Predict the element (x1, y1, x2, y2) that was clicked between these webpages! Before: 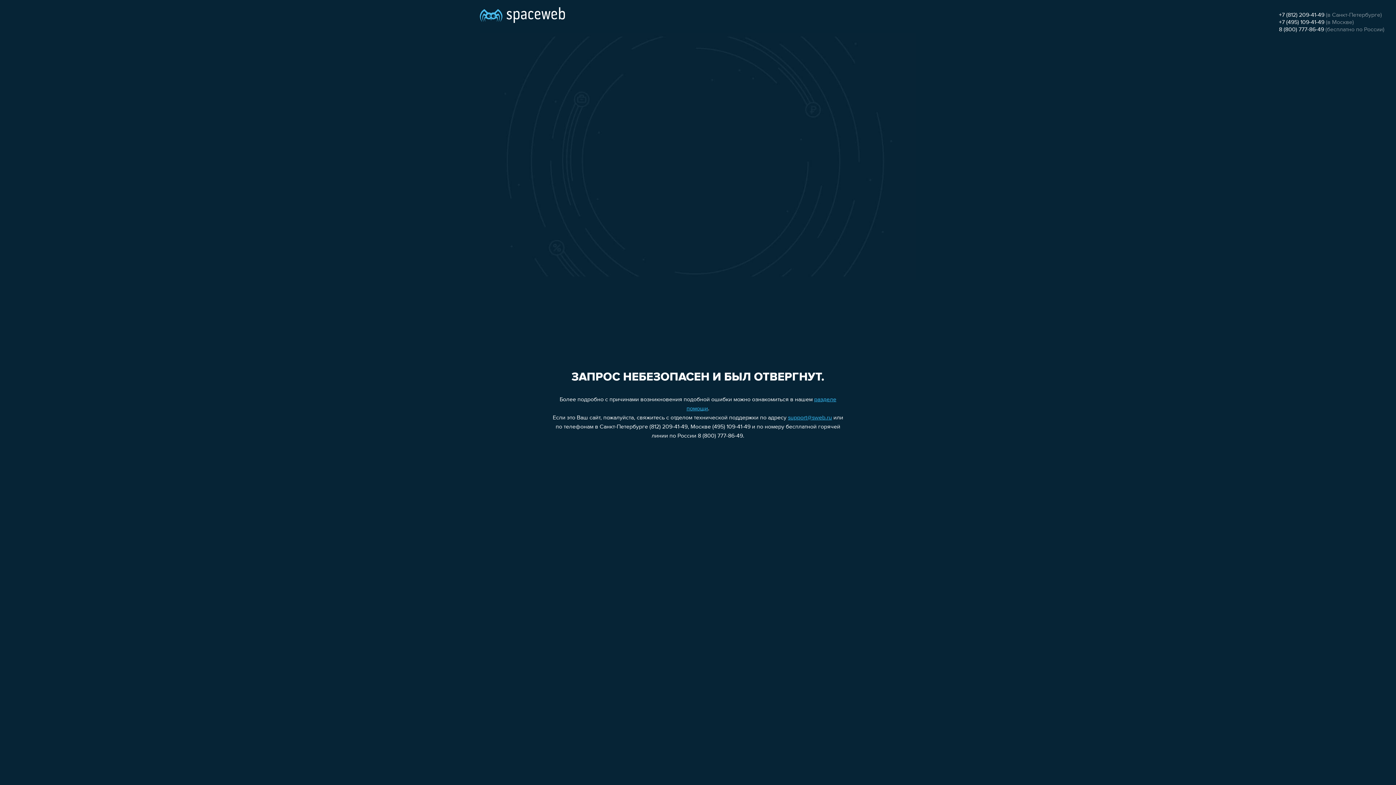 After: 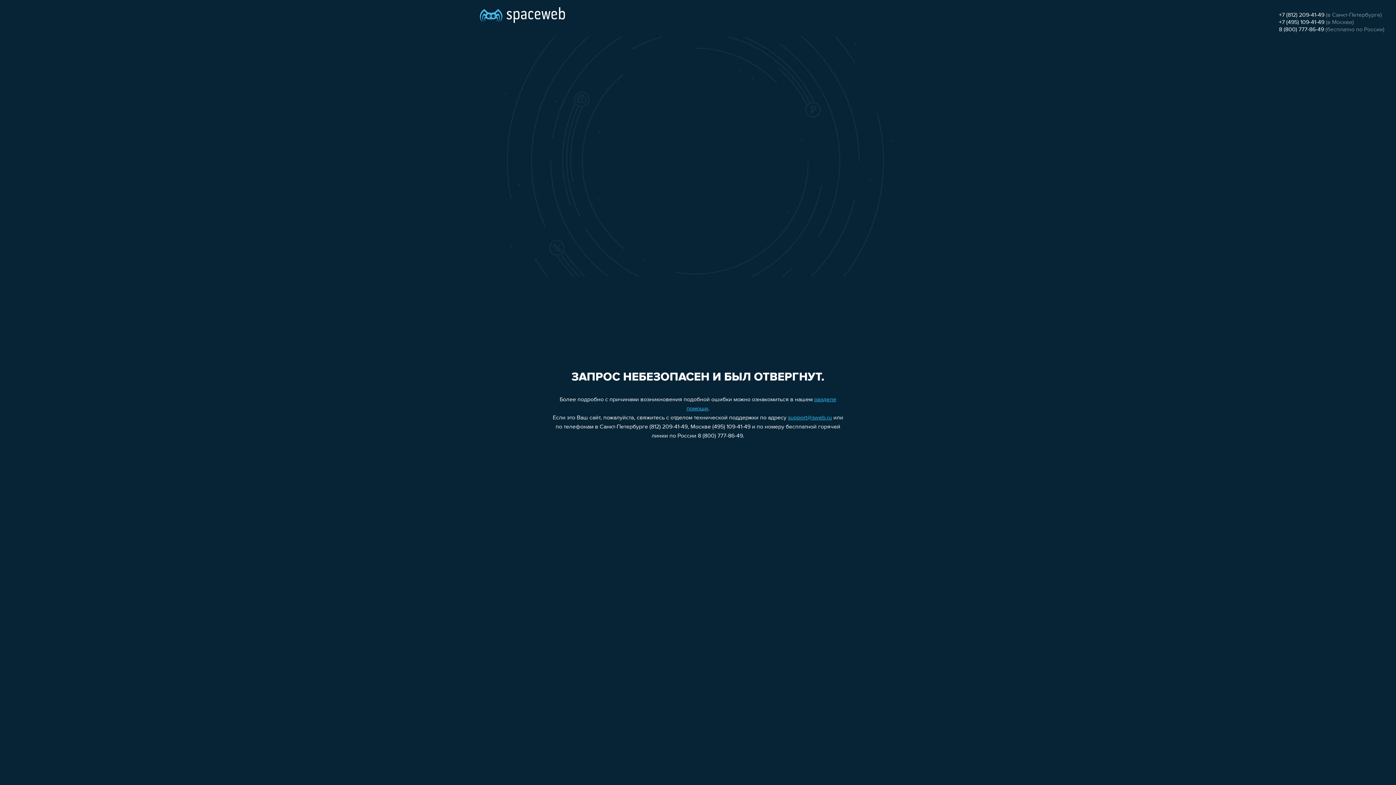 Action: label: +7 (812) 209-41-49 bbox: (1279, 12, 1324, 18)